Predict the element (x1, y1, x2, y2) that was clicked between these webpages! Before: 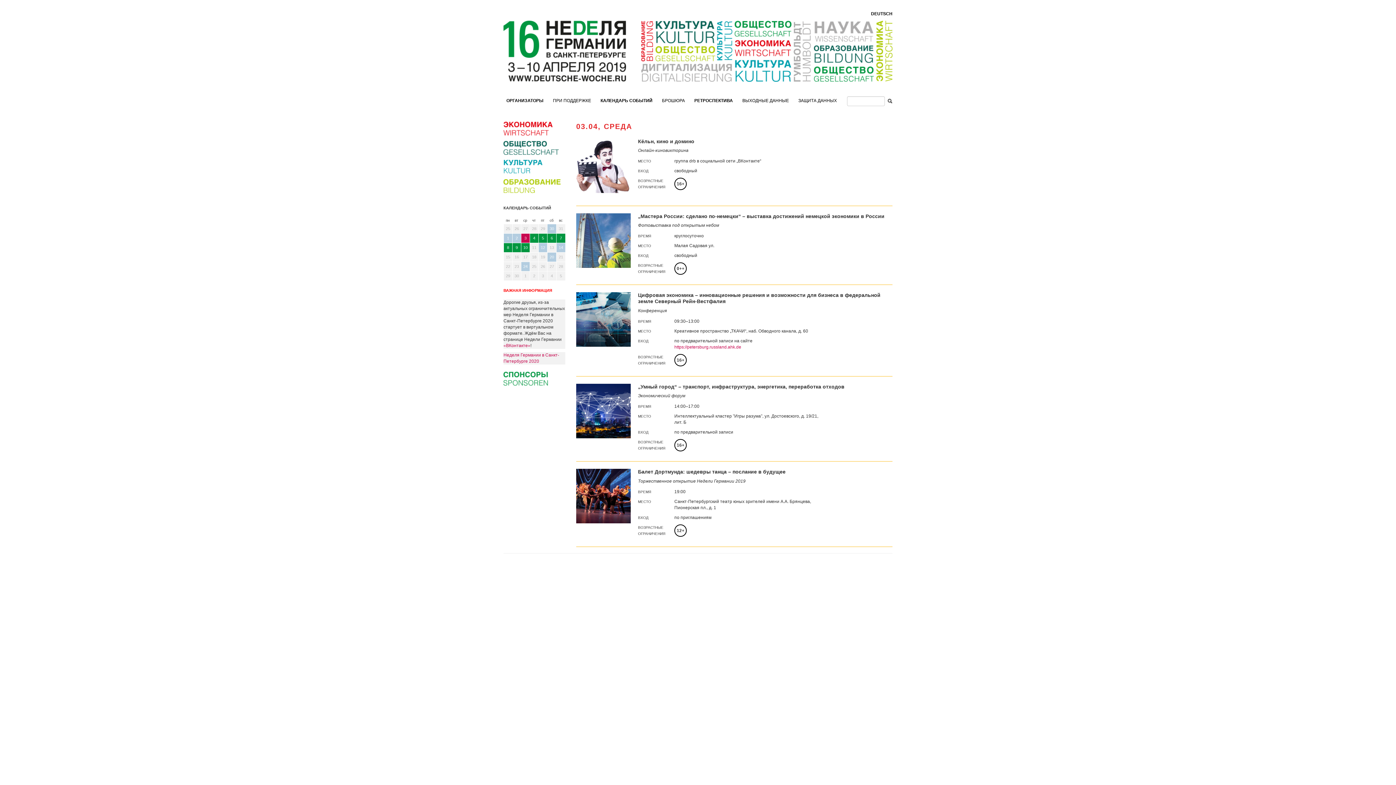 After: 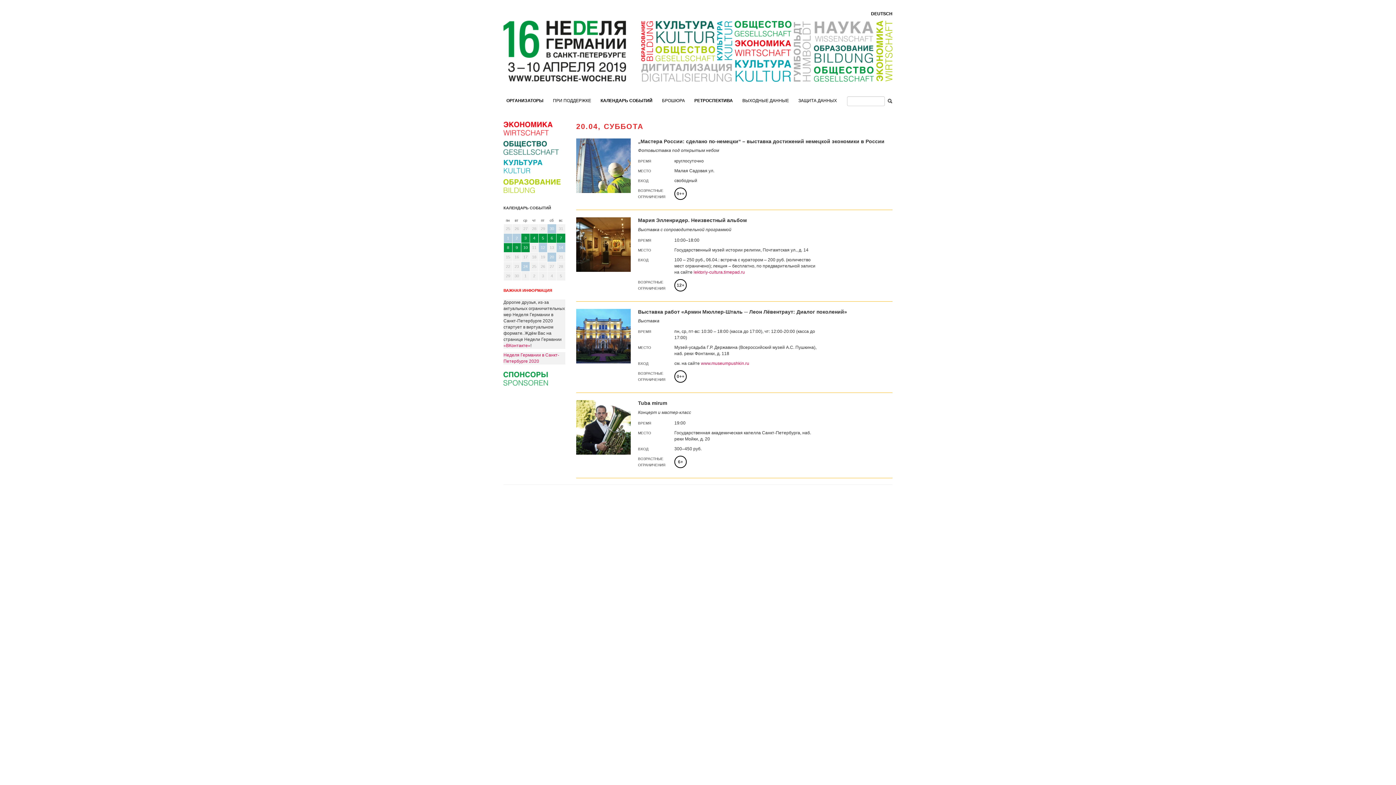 Action: label: 20 bbox: (547, 252, 556, 261)